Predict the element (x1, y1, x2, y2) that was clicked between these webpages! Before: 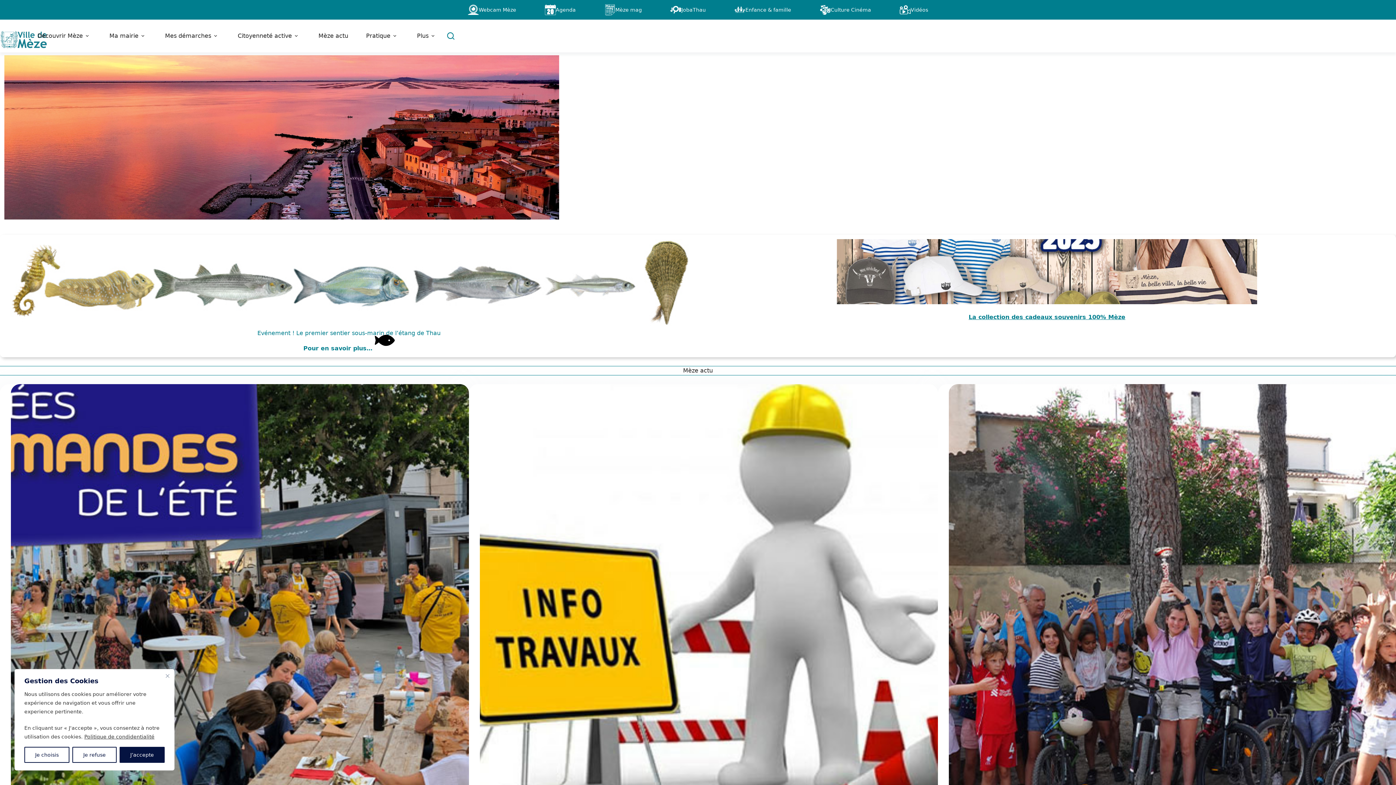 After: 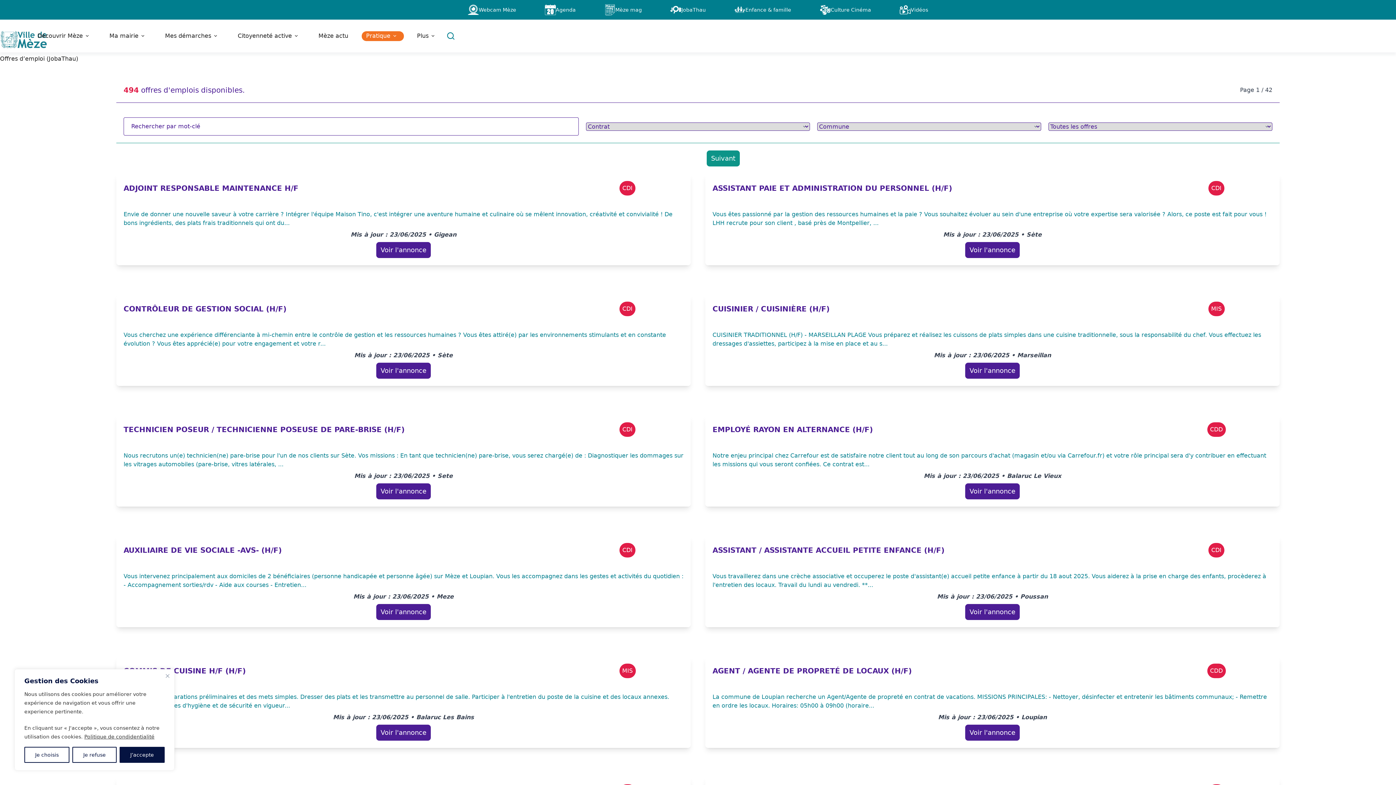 Action: label: JobaThau bbox: (669, 2, 707, 16)